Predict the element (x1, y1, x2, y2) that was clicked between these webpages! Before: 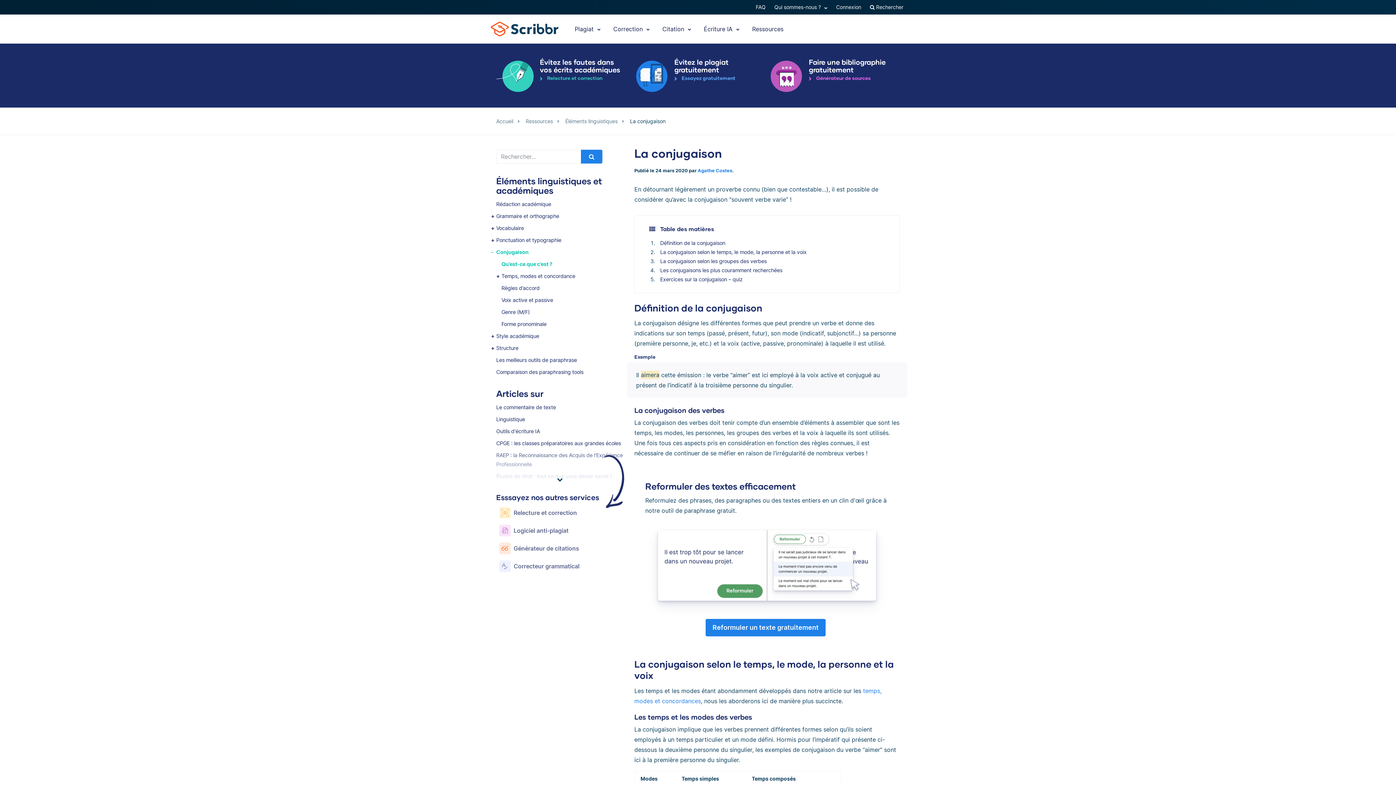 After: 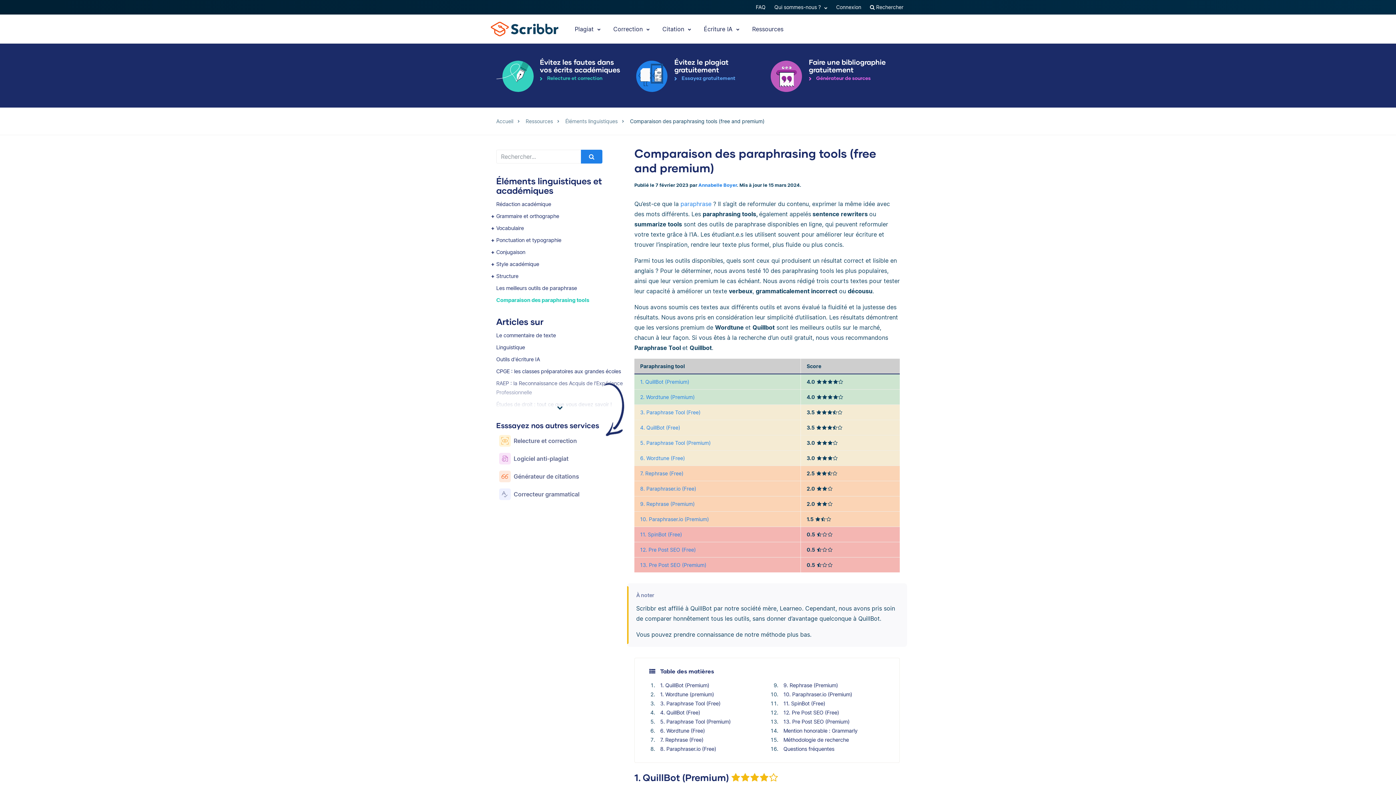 Action: bbox: (496, 366, 623, 378) label: Comparaison des paraphrasing tools